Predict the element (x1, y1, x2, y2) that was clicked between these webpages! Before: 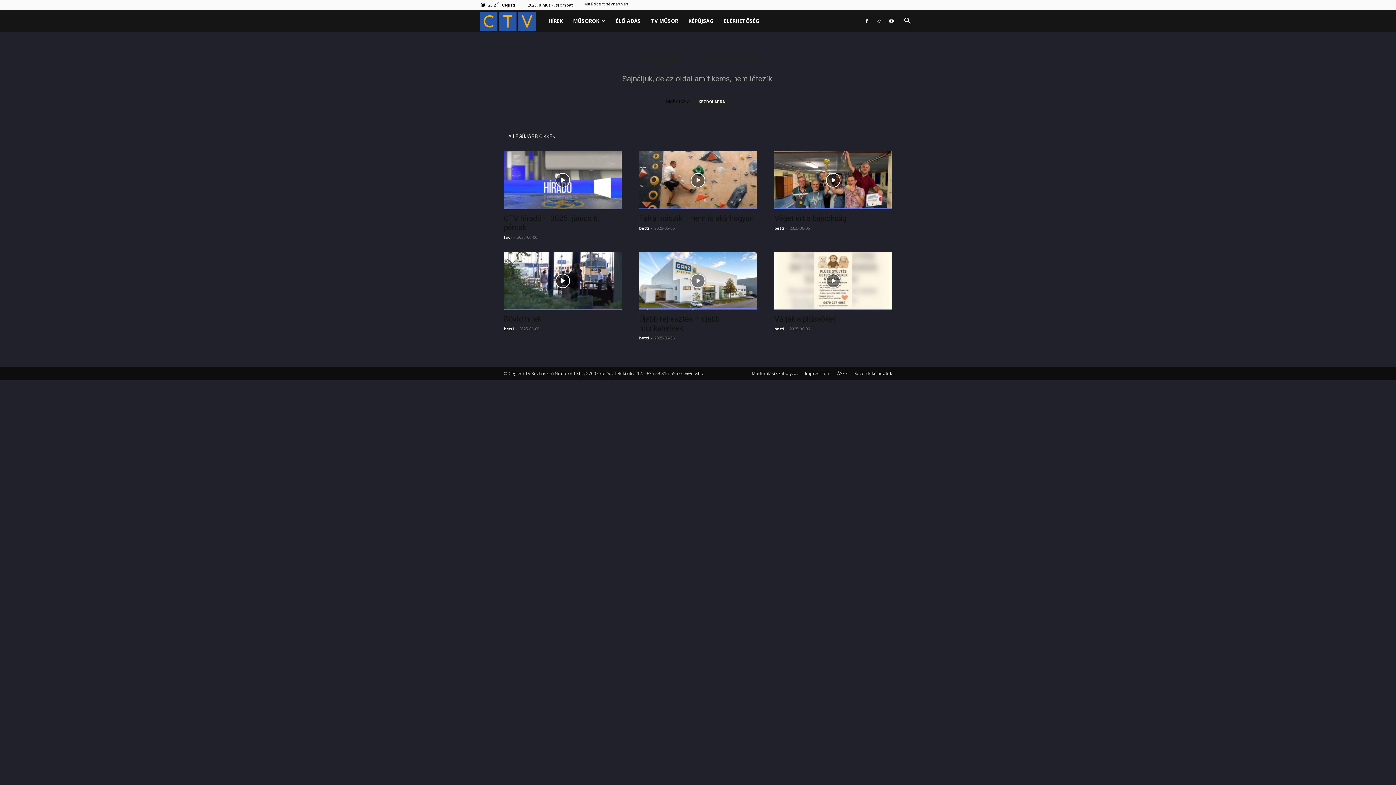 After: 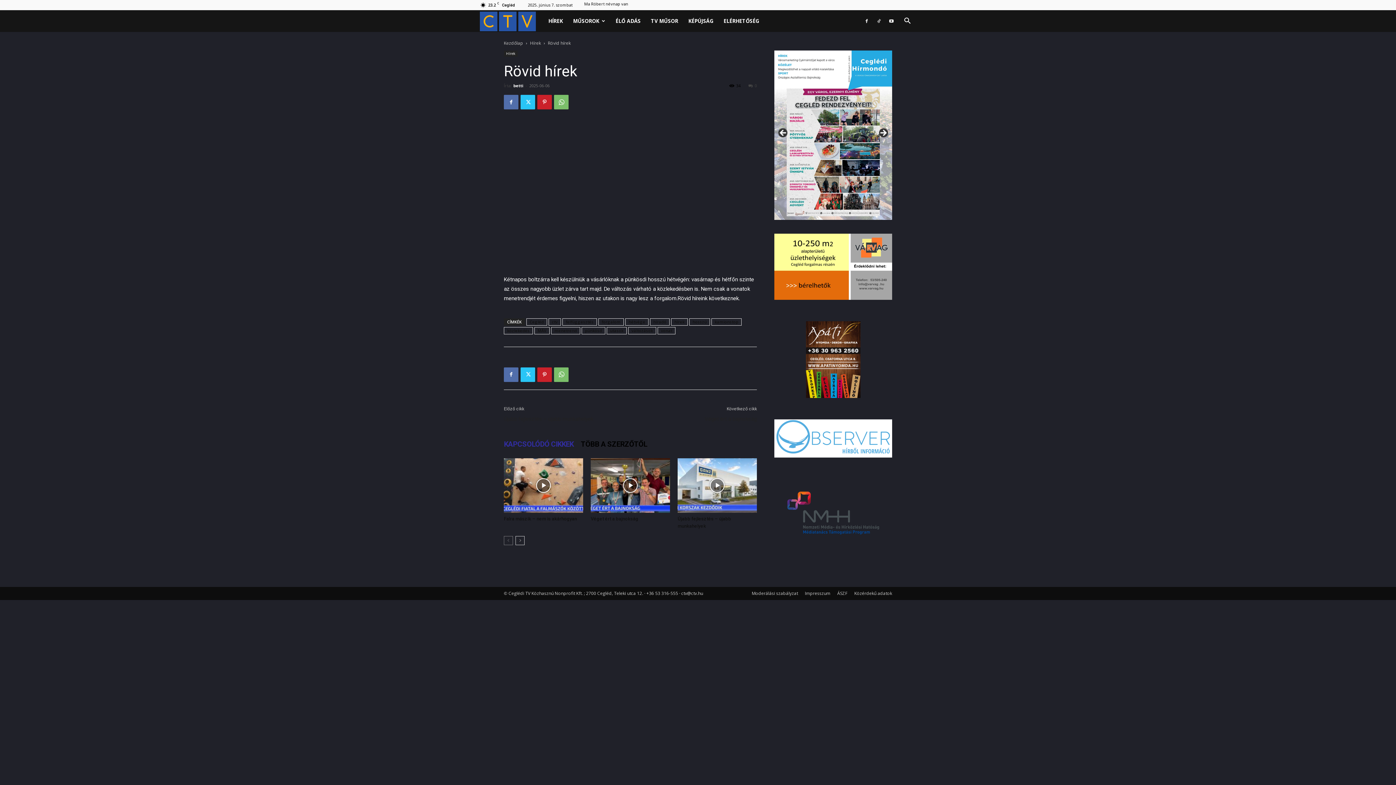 Action: bbox: (504, 252, 621, 310)